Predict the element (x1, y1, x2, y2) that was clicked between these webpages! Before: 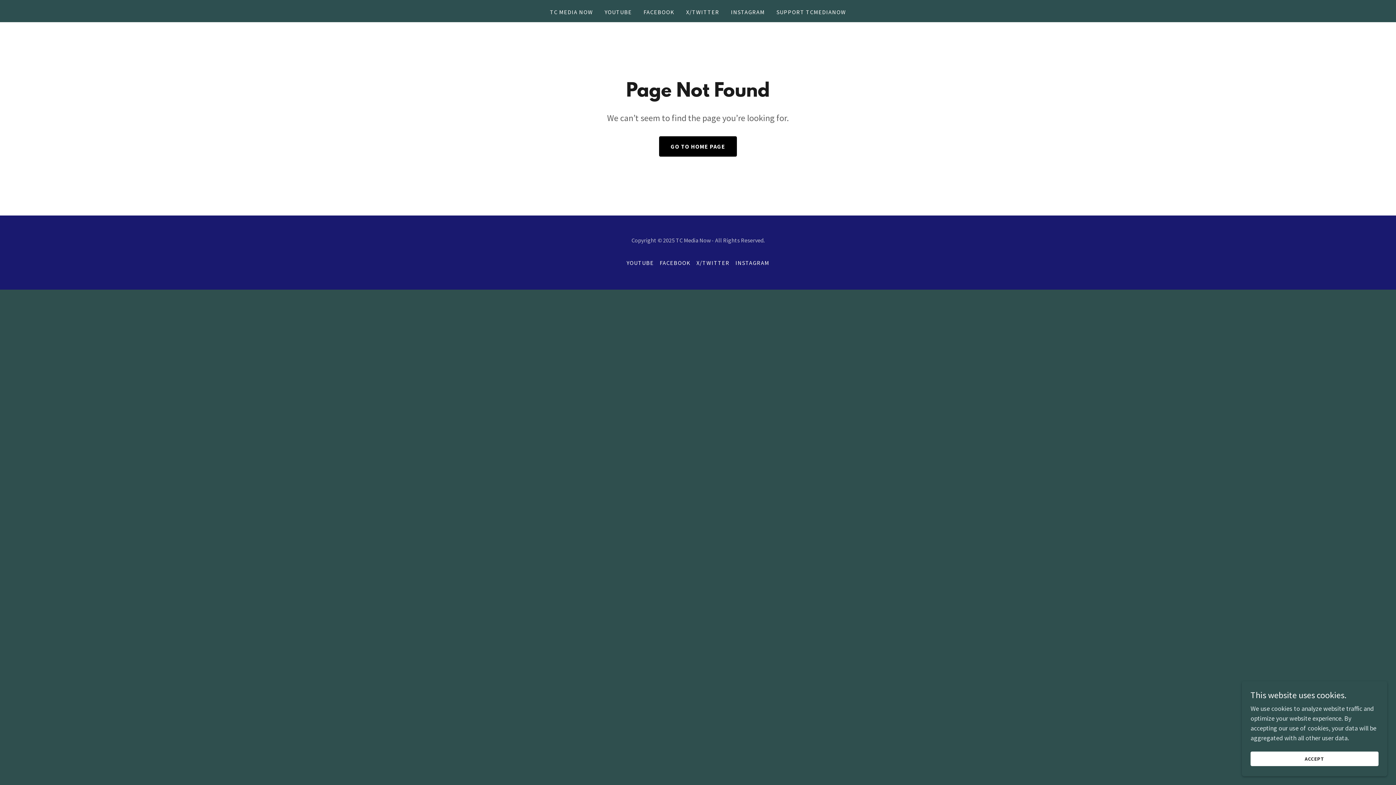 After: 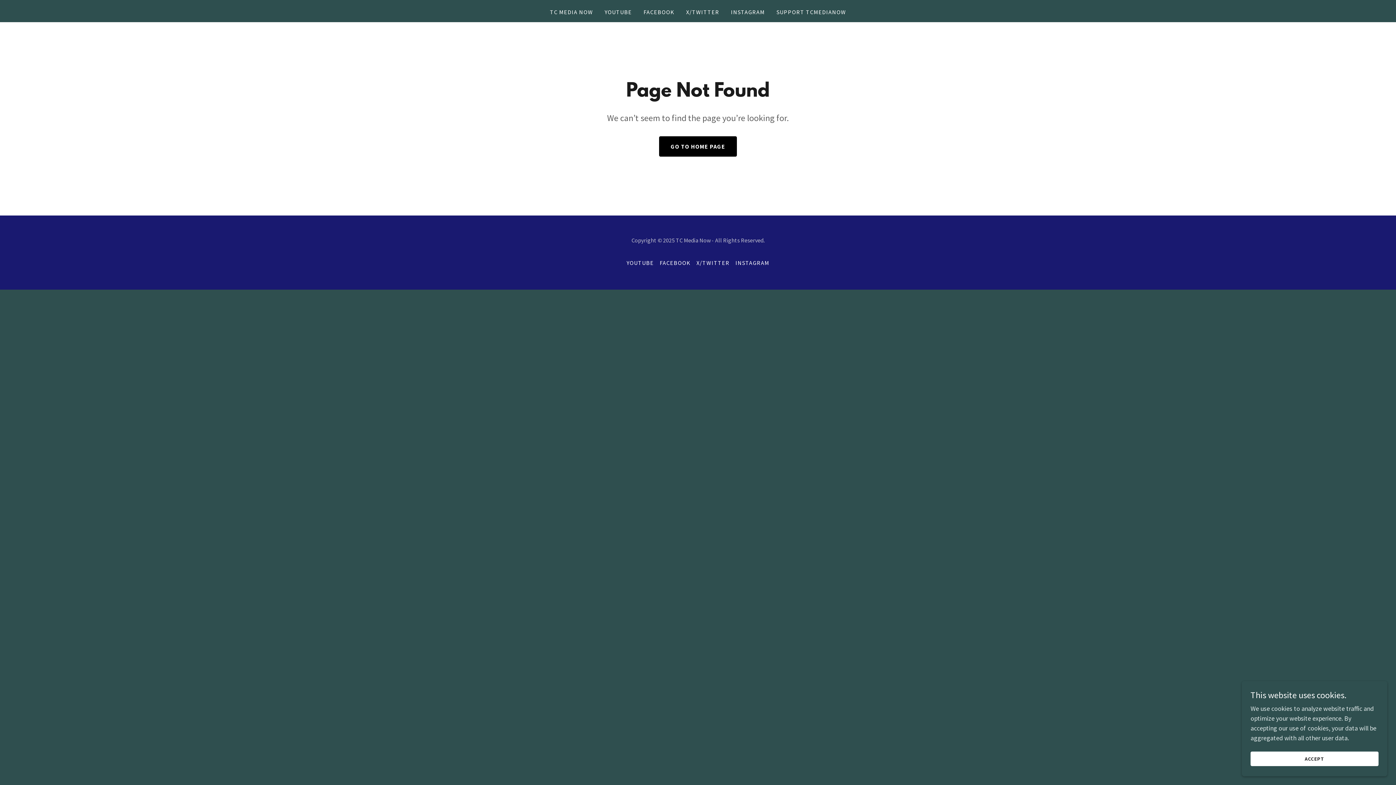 Action: bbox: (623, 256, 656, 269) label: YOUTUBE